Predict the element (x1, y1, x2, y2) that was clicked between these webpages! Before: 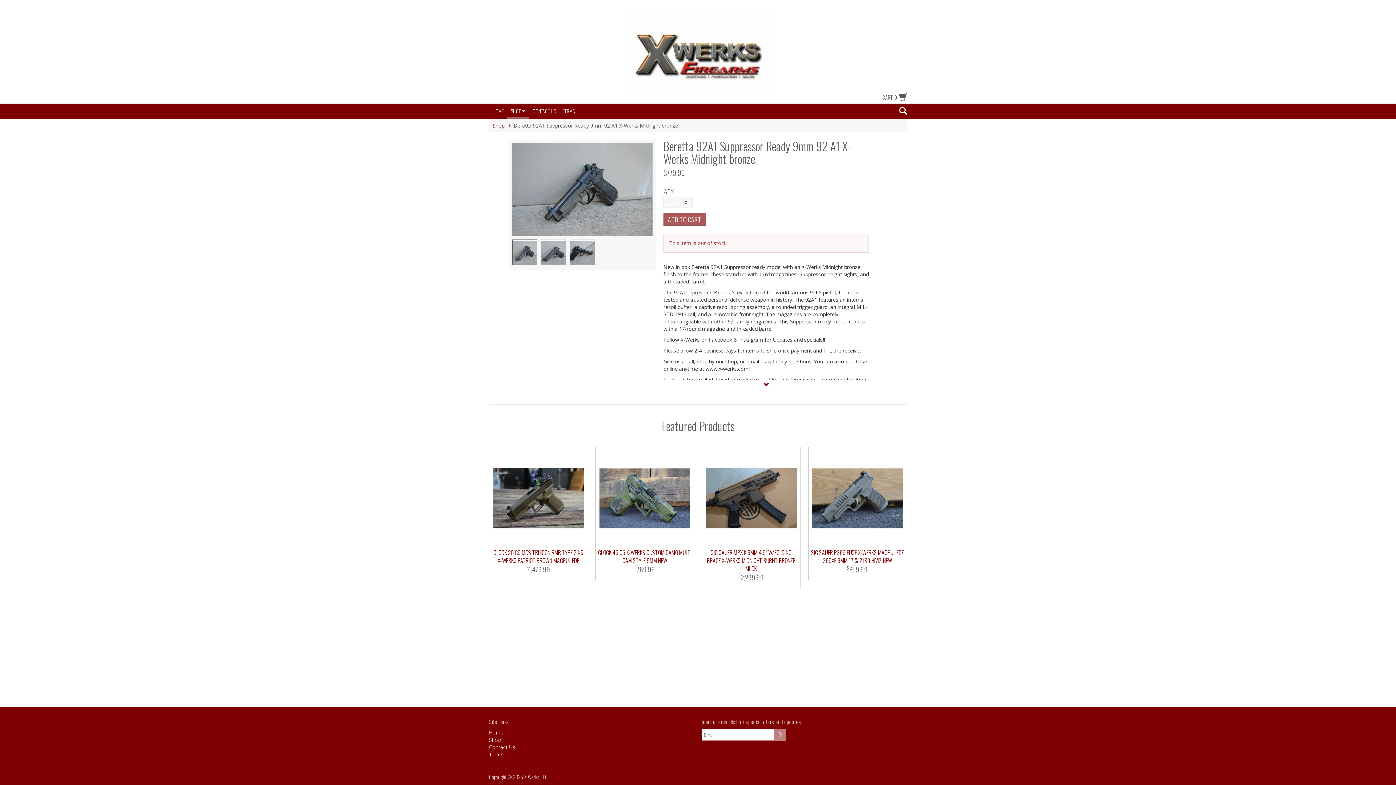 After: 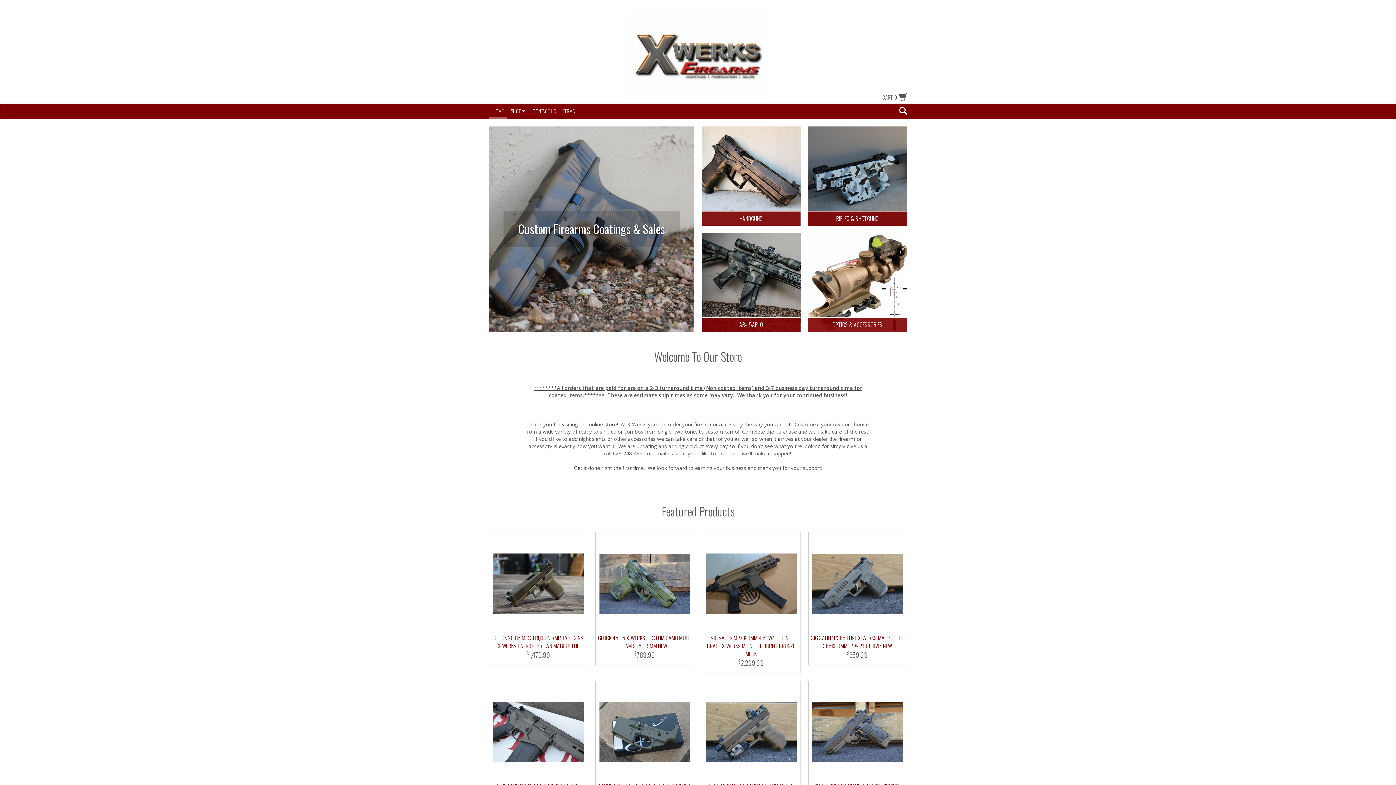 Action: bbox: (489, 729, 503, 736) label: Home